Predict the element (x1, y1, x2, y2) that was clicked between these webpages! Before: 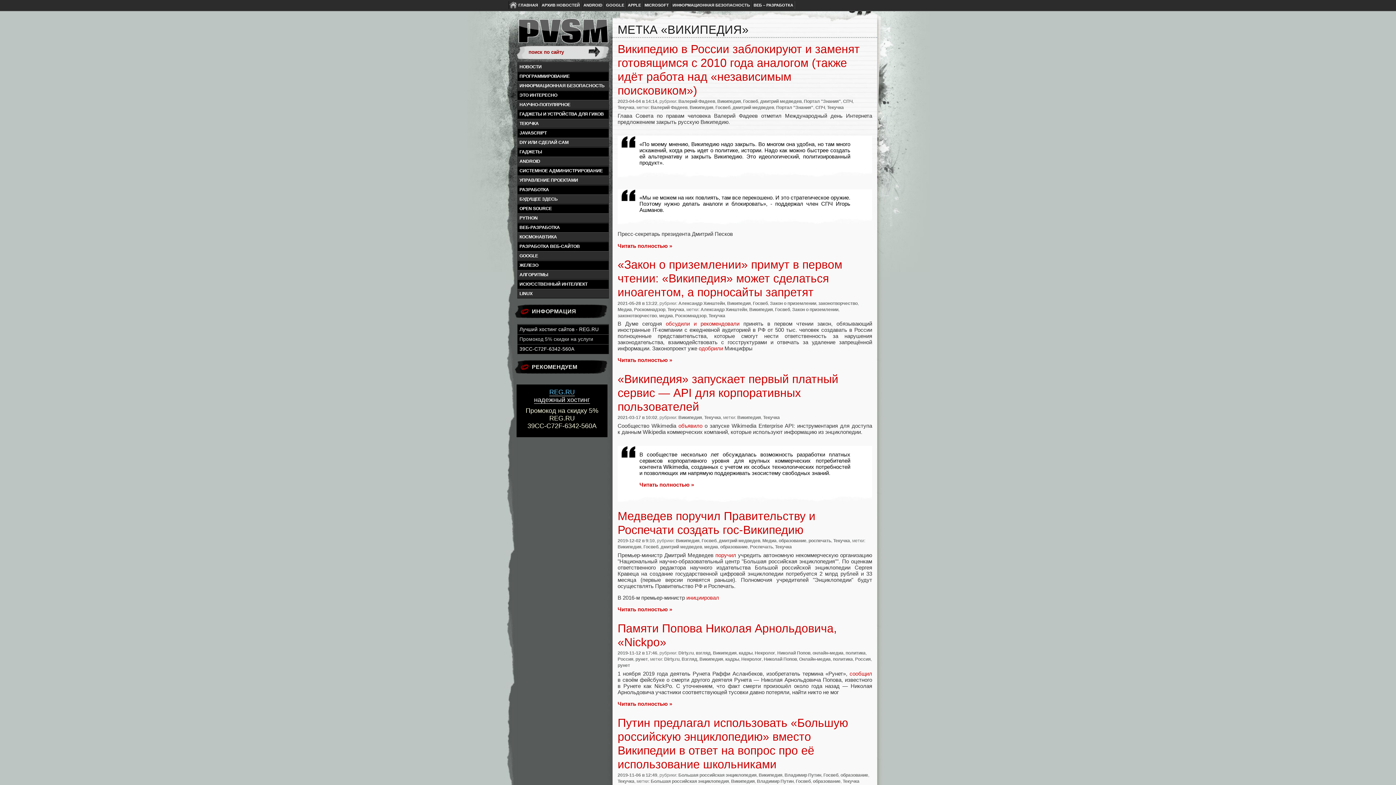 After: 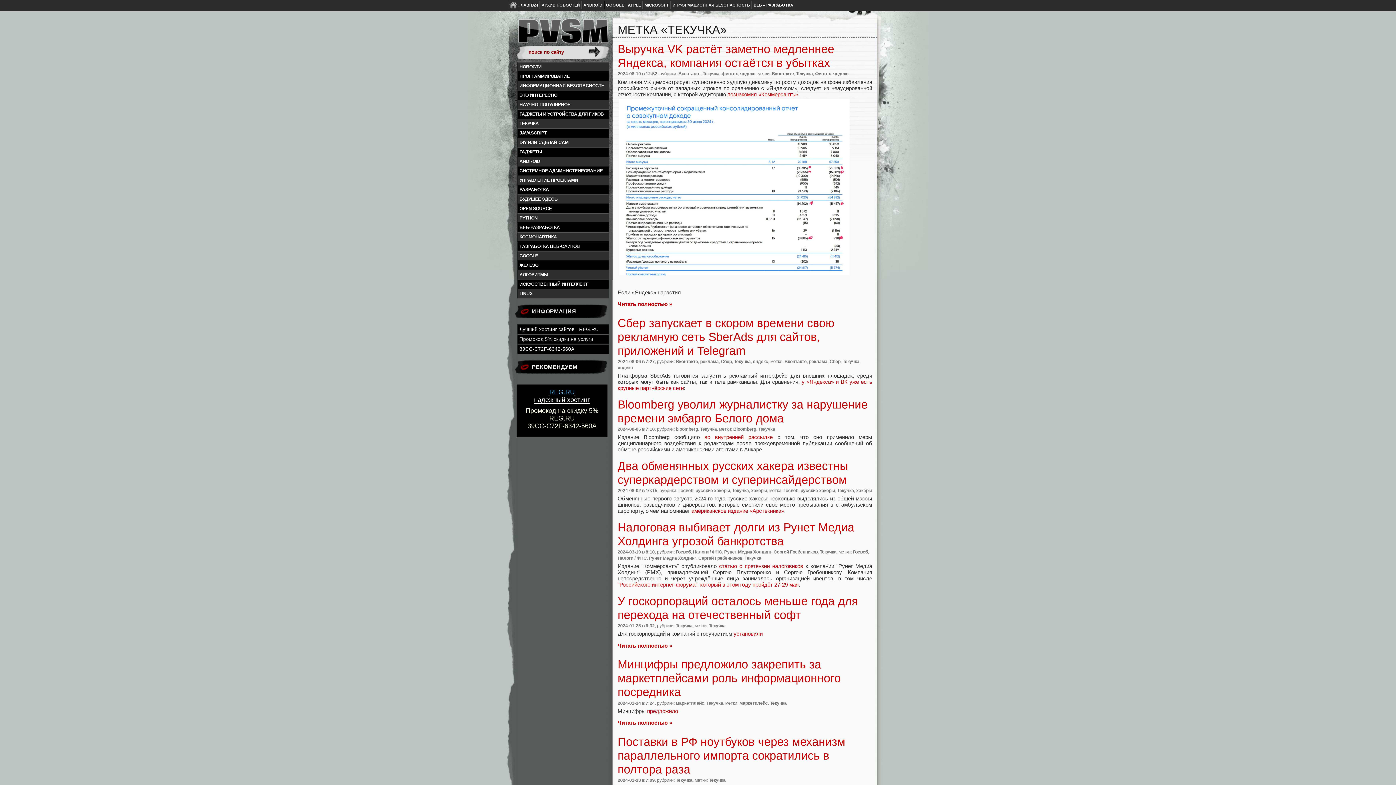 Action: label: Текучка bbox: (763, 415, 780, 420)